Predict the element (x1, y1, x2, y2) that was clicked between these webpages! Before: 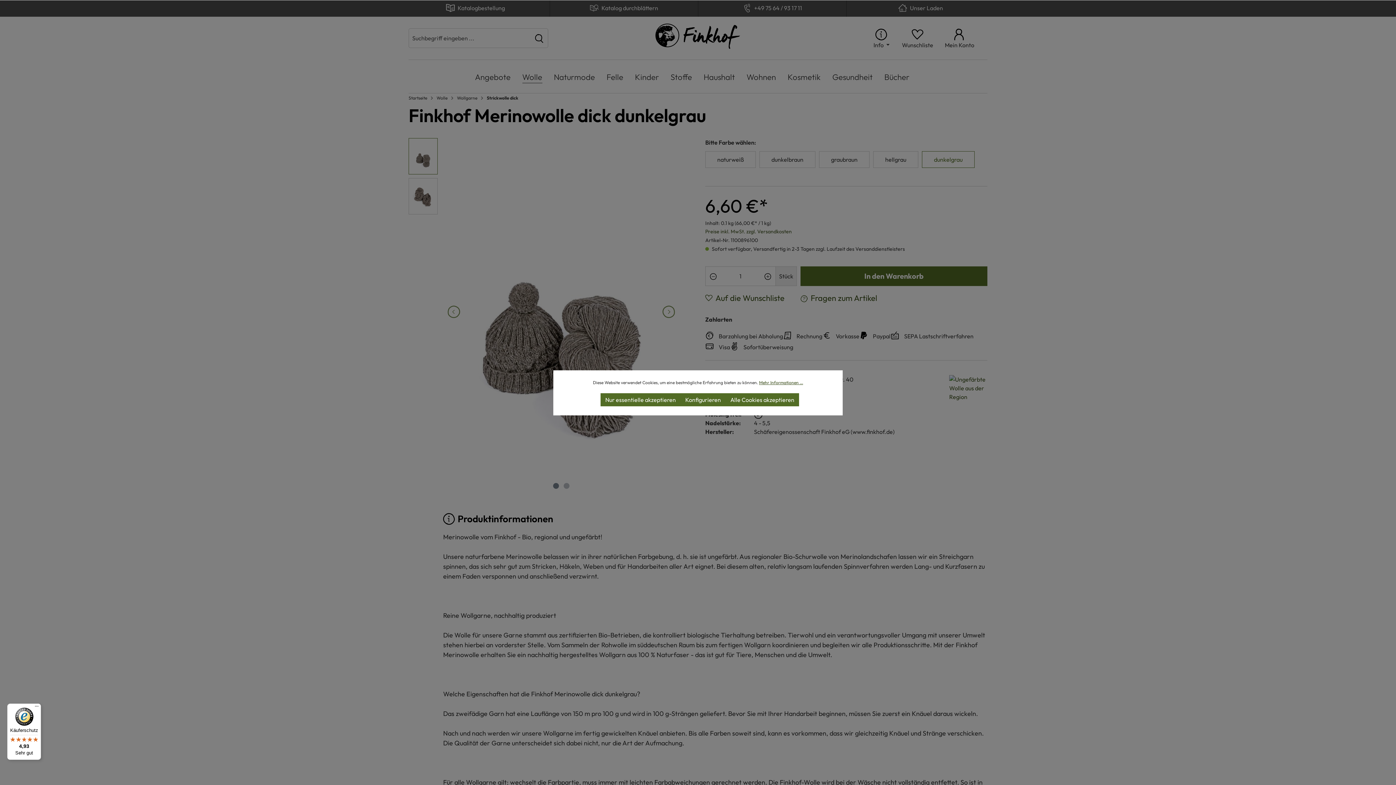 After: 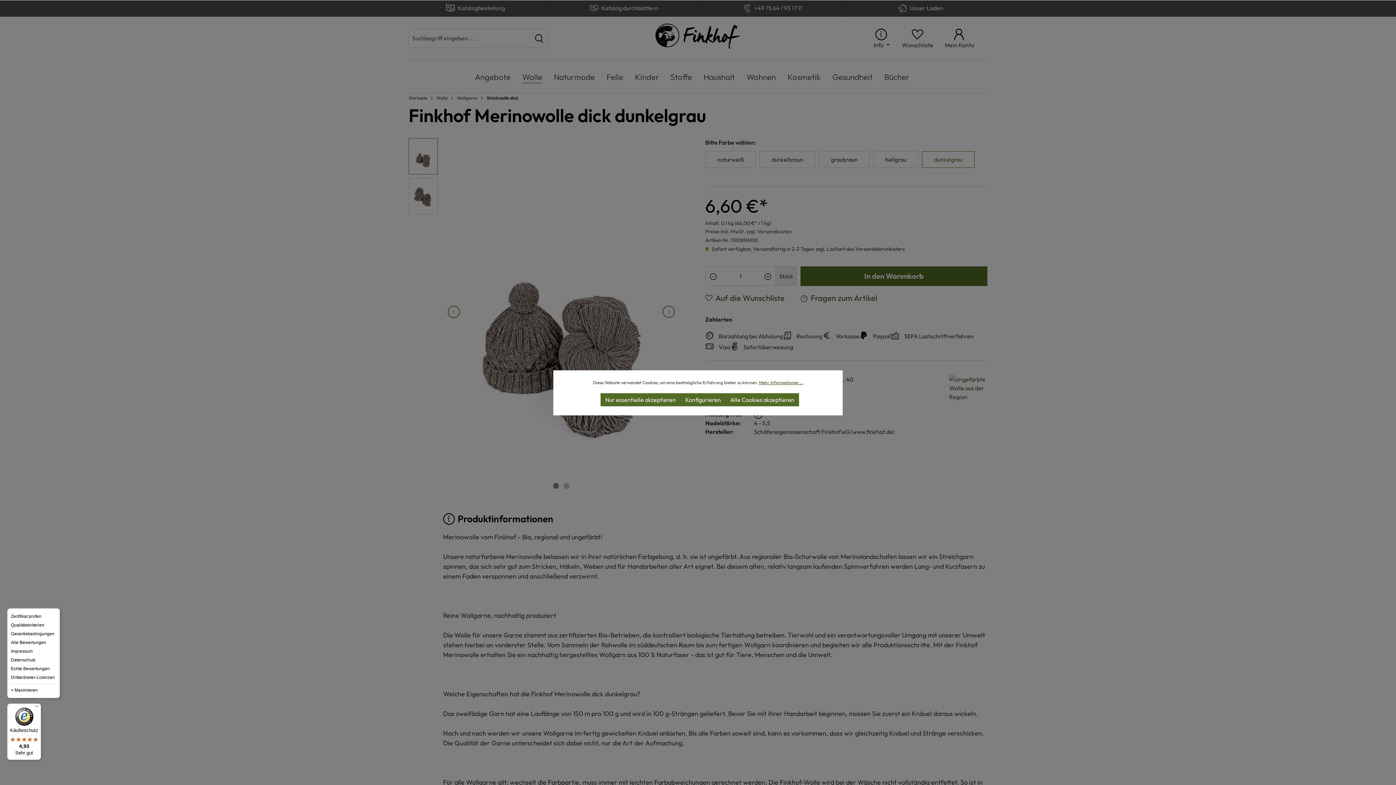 Action: label: Menü bbox: (32, 704, 41, 712)